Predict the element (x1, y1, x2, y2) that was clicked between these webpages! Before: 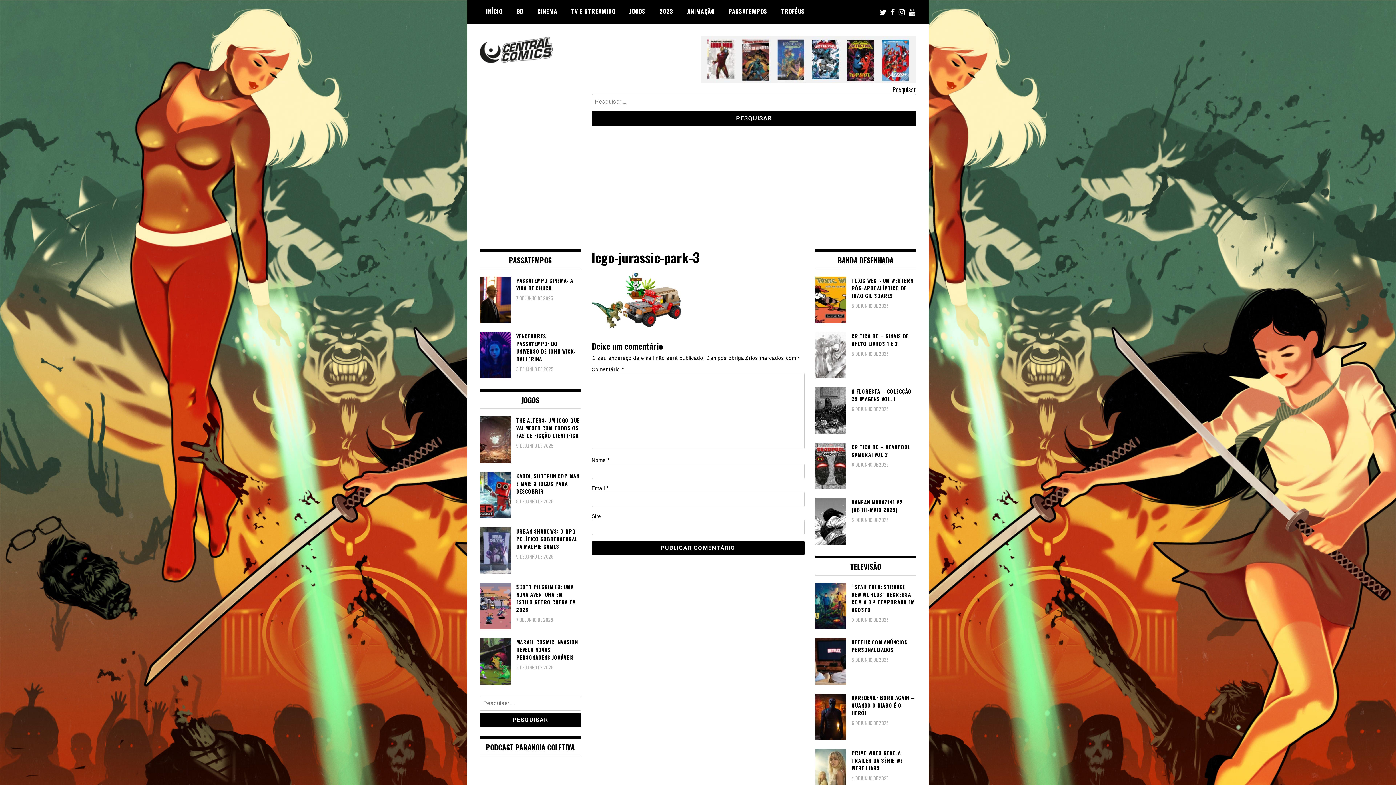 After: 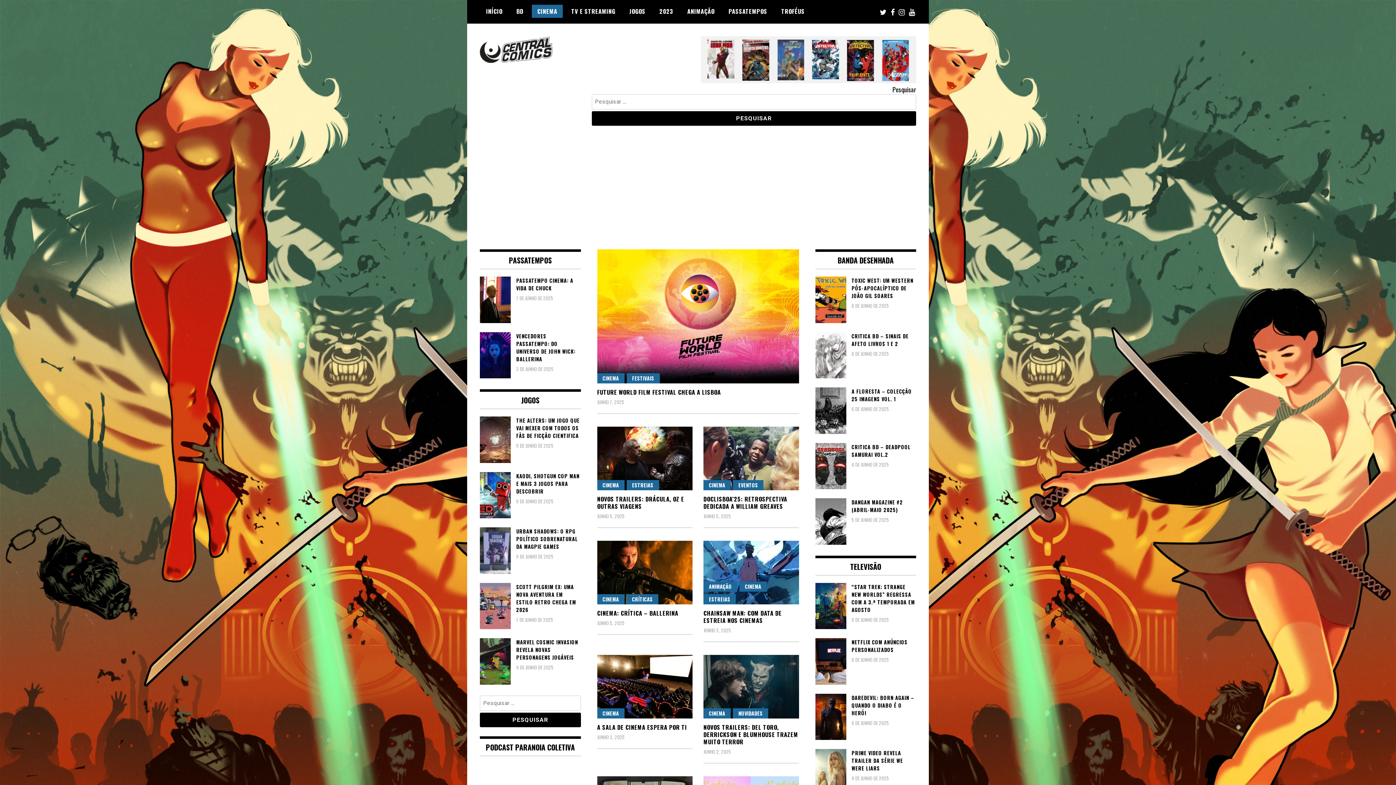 Action: label: CINEMA bbox: (532, 4, 562, 17)